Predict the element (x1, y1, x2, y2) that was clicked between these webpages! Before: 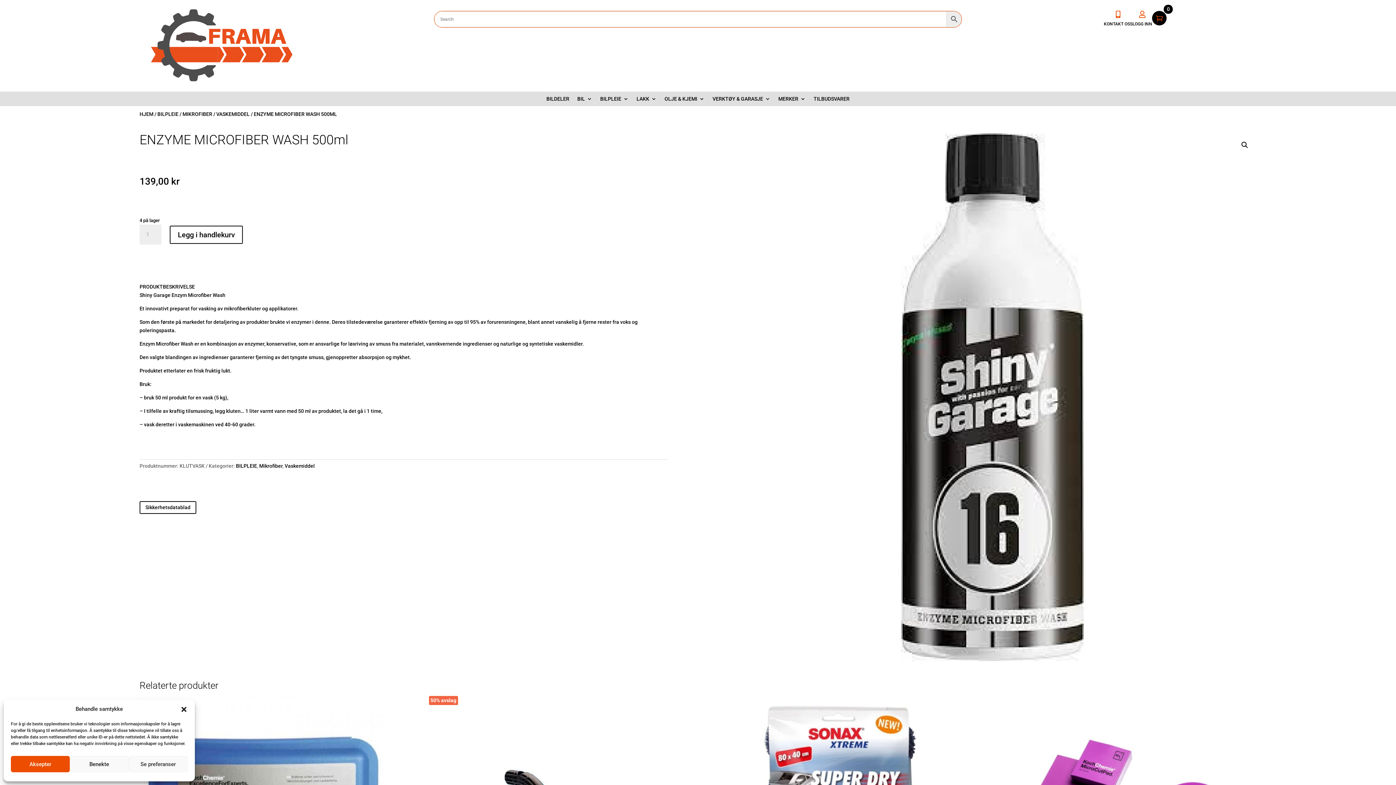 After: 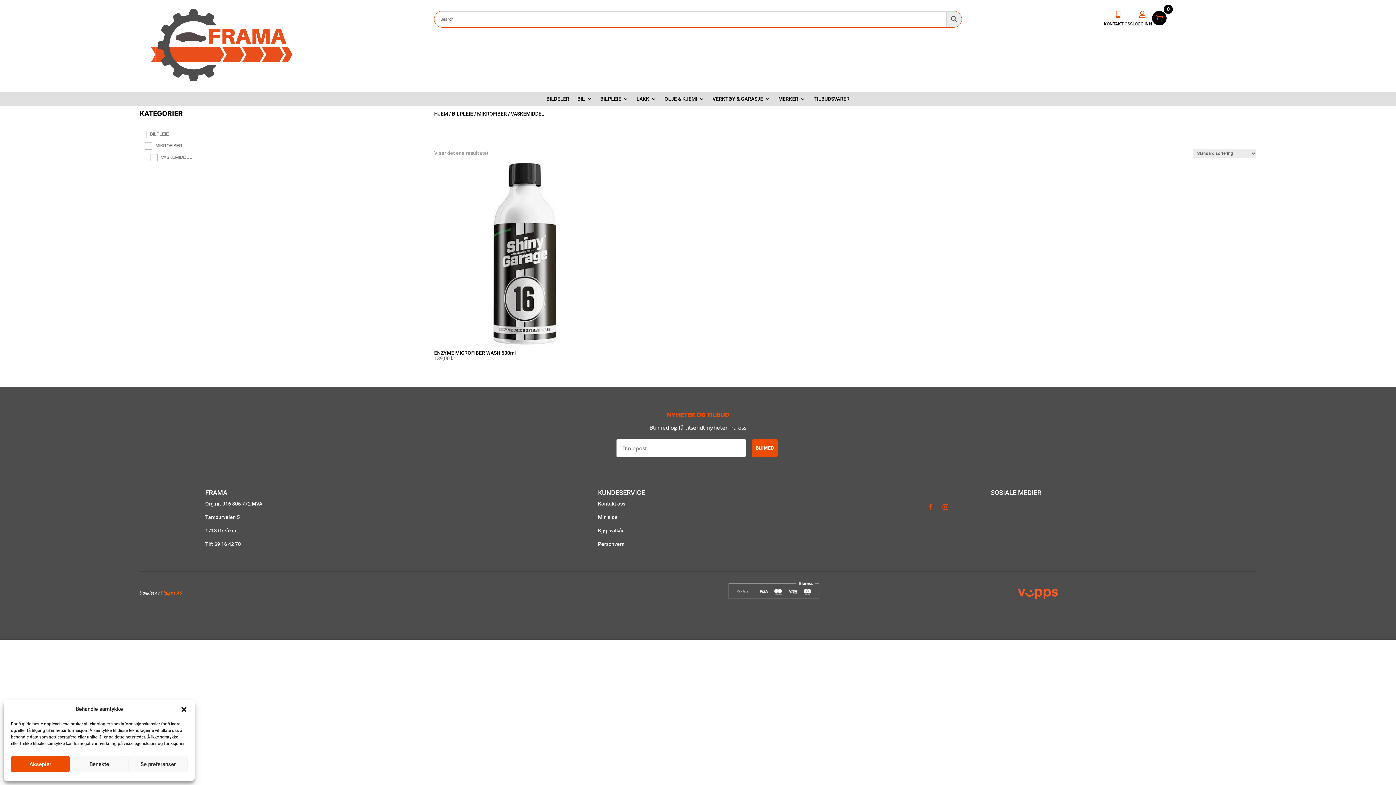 Action: bbox: (216, 111, 249, 117) label: VASKEMIDDEL